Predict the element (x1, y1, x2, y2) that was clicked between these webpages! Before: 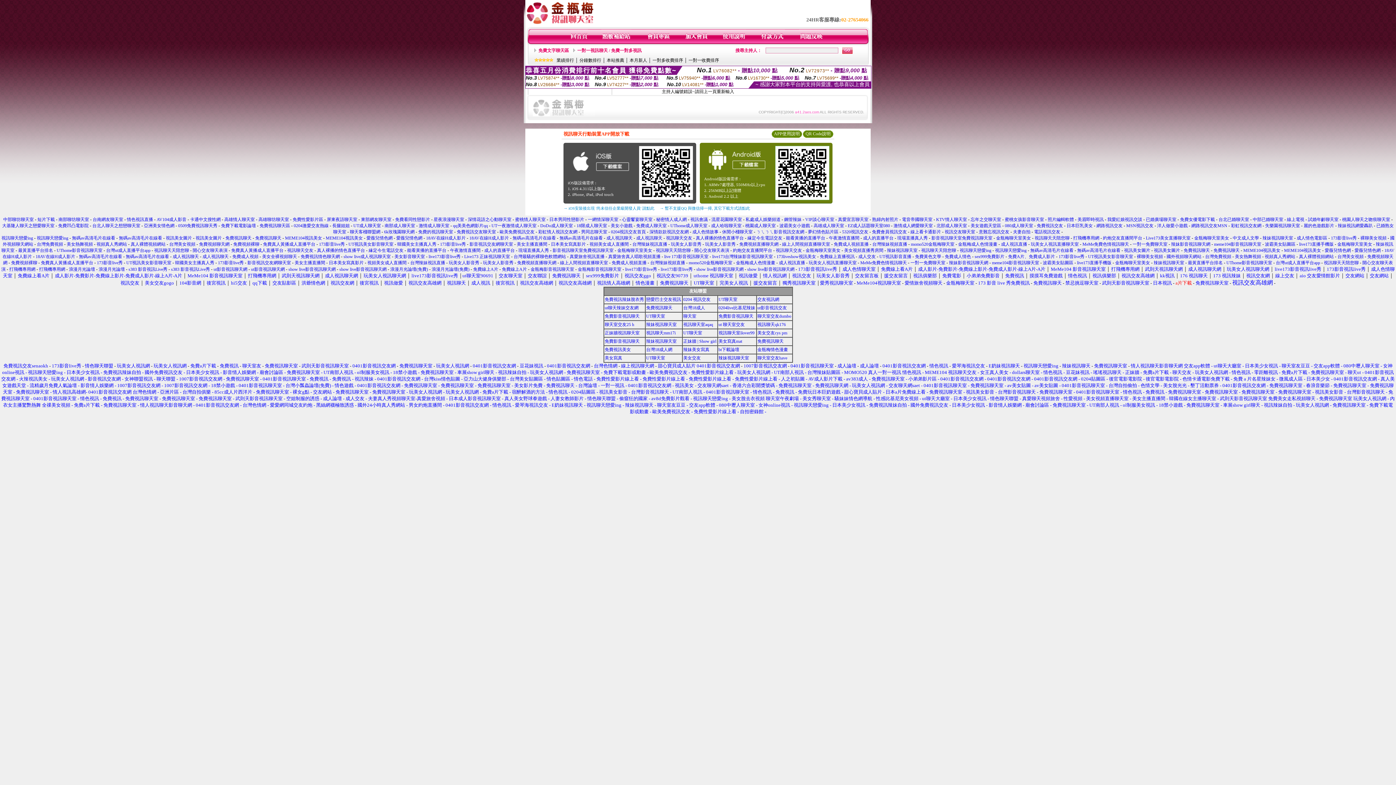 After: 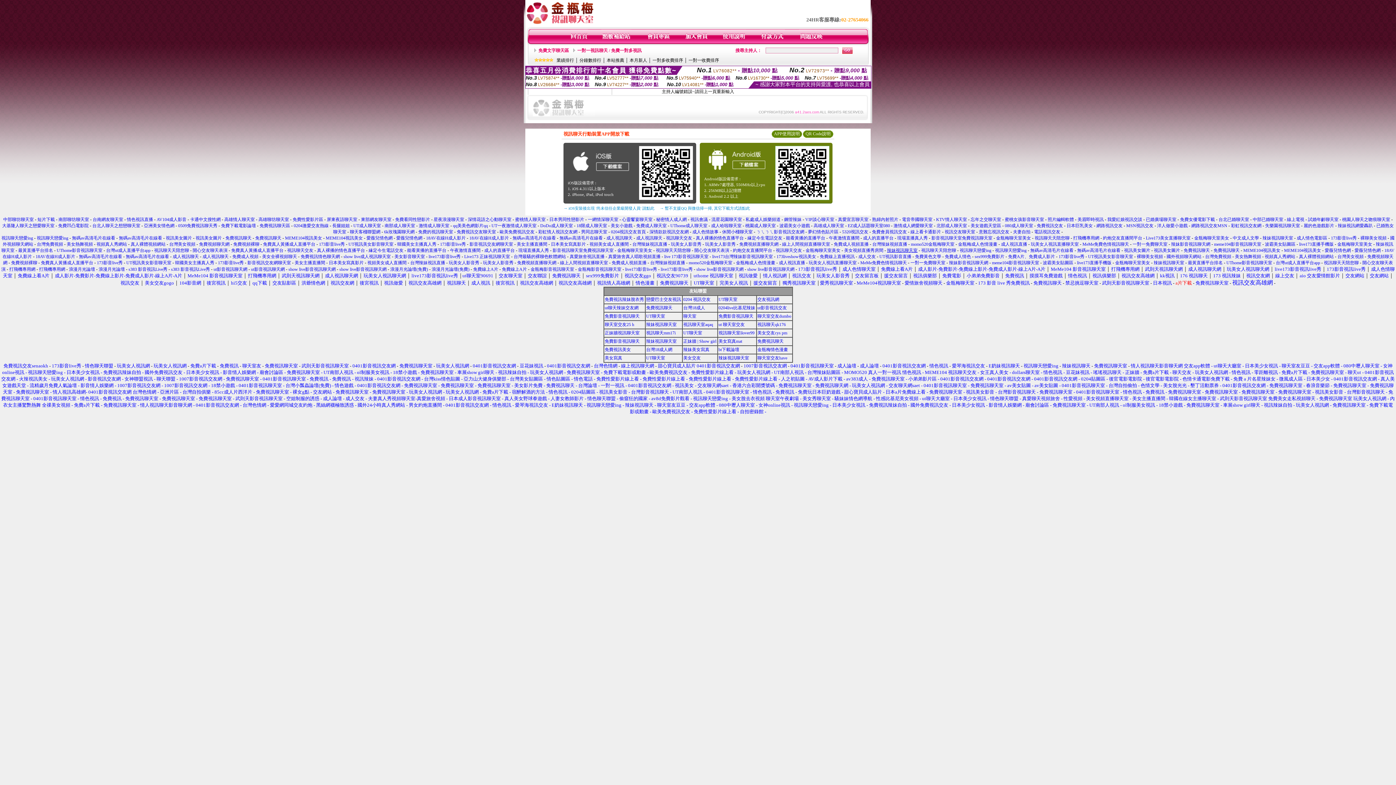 Action: bbox: (887, 248, 917, 253) label: 辣妹視訊聊天室